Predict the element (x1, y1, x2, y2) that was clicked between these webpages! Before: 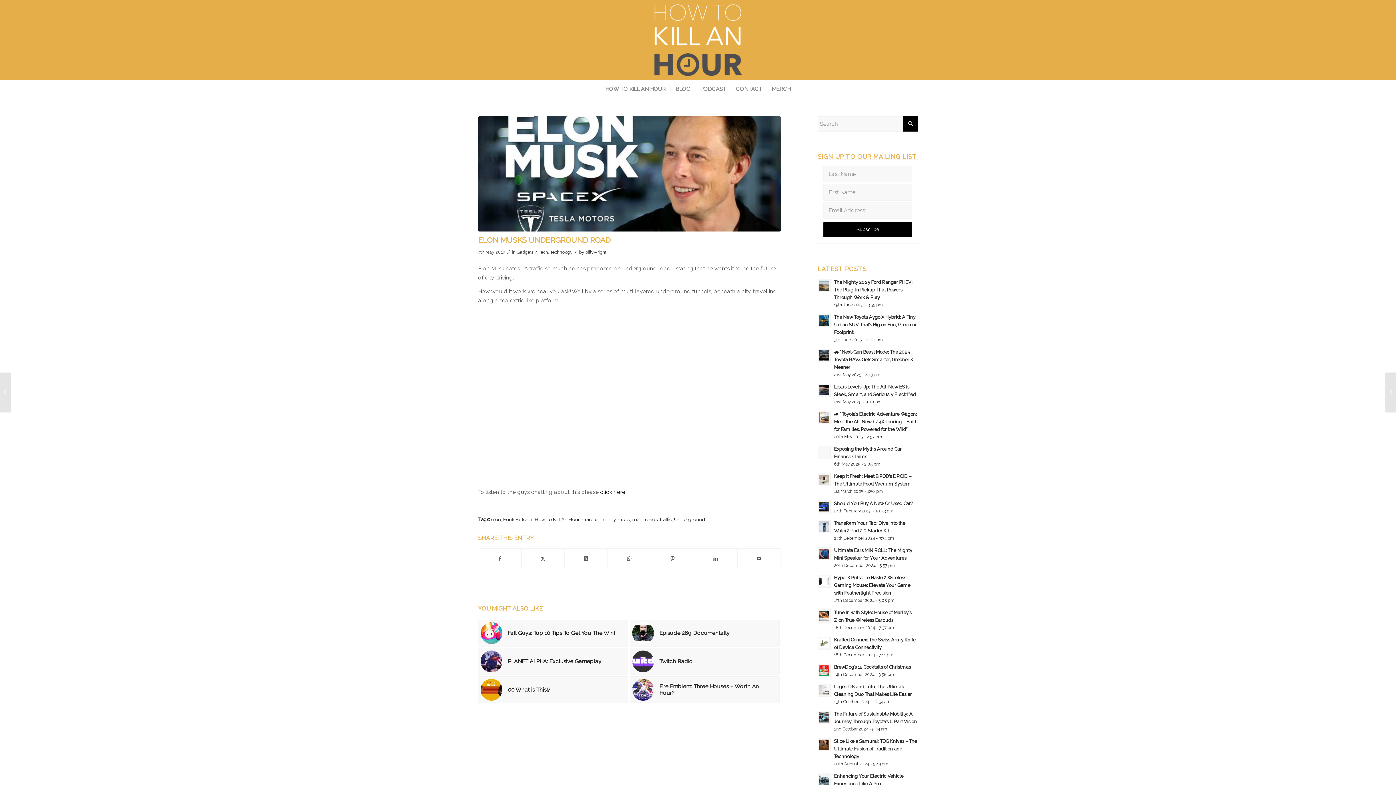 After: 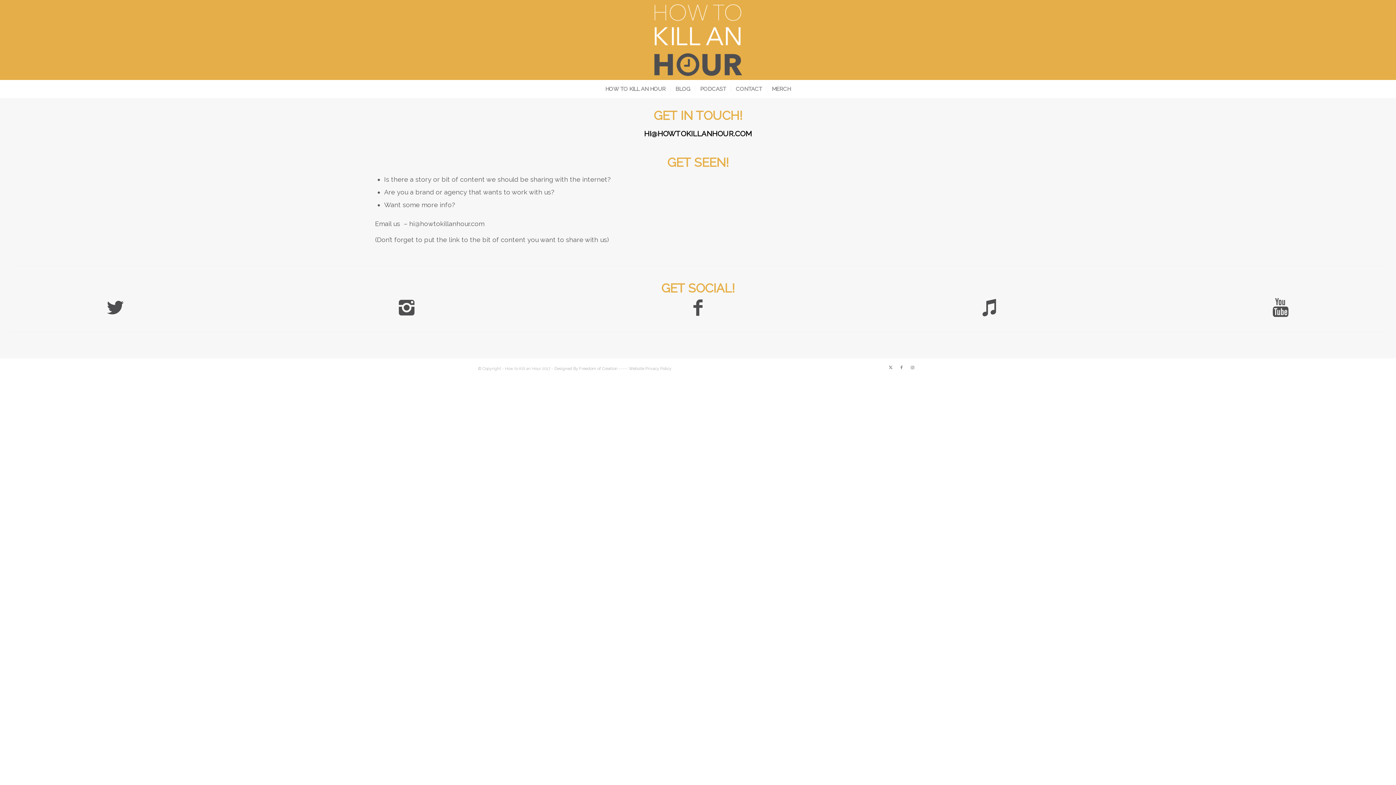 Action: label: CONTACT bbox: (730, 80, 766, 98)